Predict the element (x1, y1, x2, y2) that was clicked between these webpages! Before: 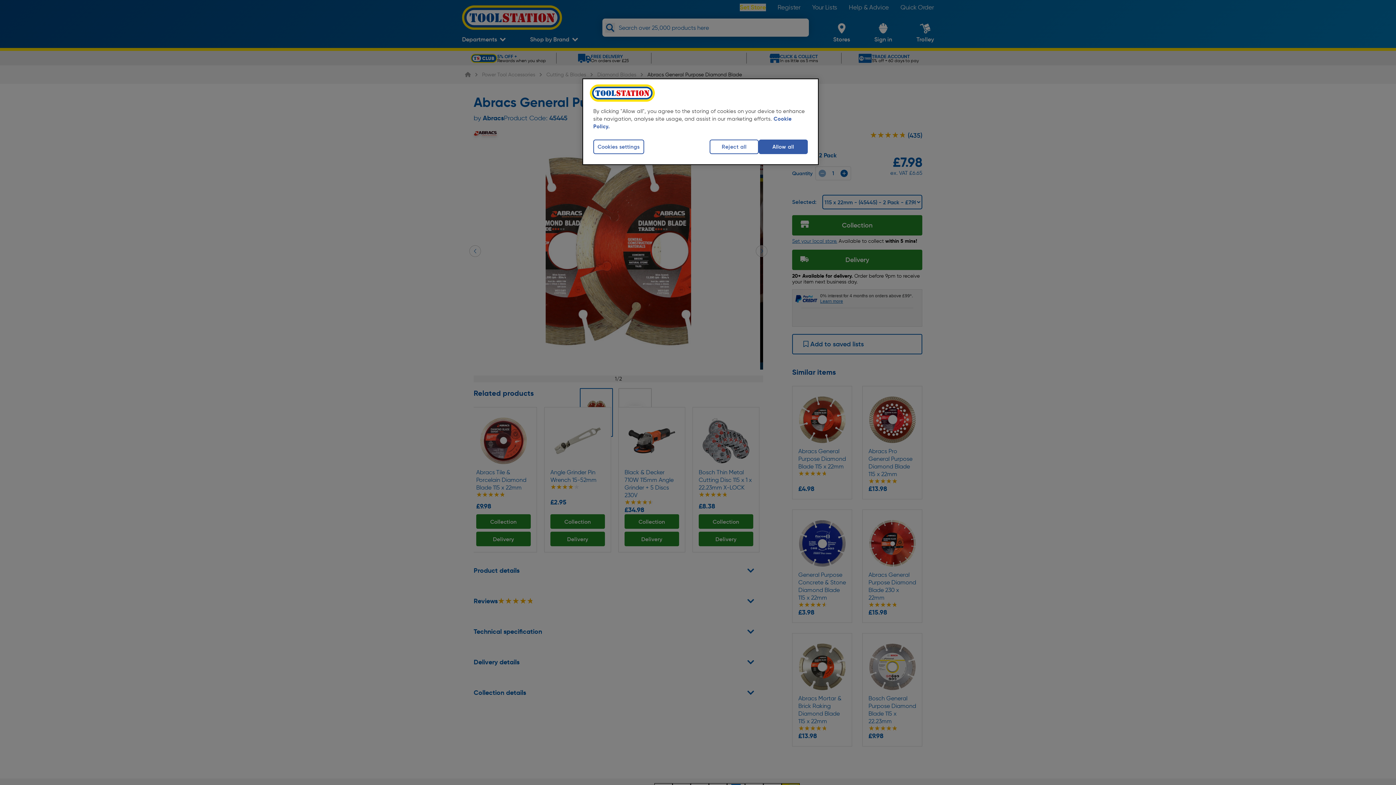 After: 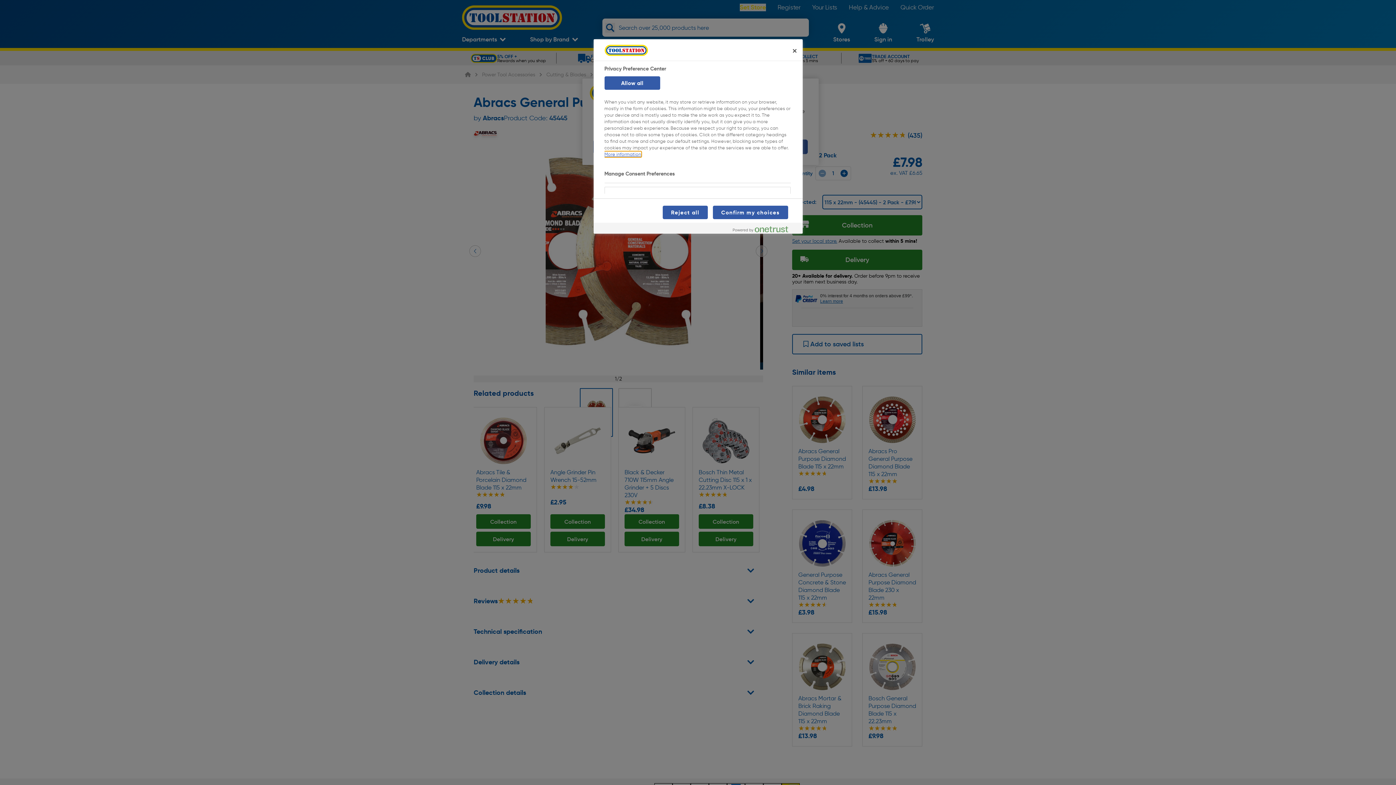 Action: bbox: (593, 139, 644, 154) label: Cookies settings